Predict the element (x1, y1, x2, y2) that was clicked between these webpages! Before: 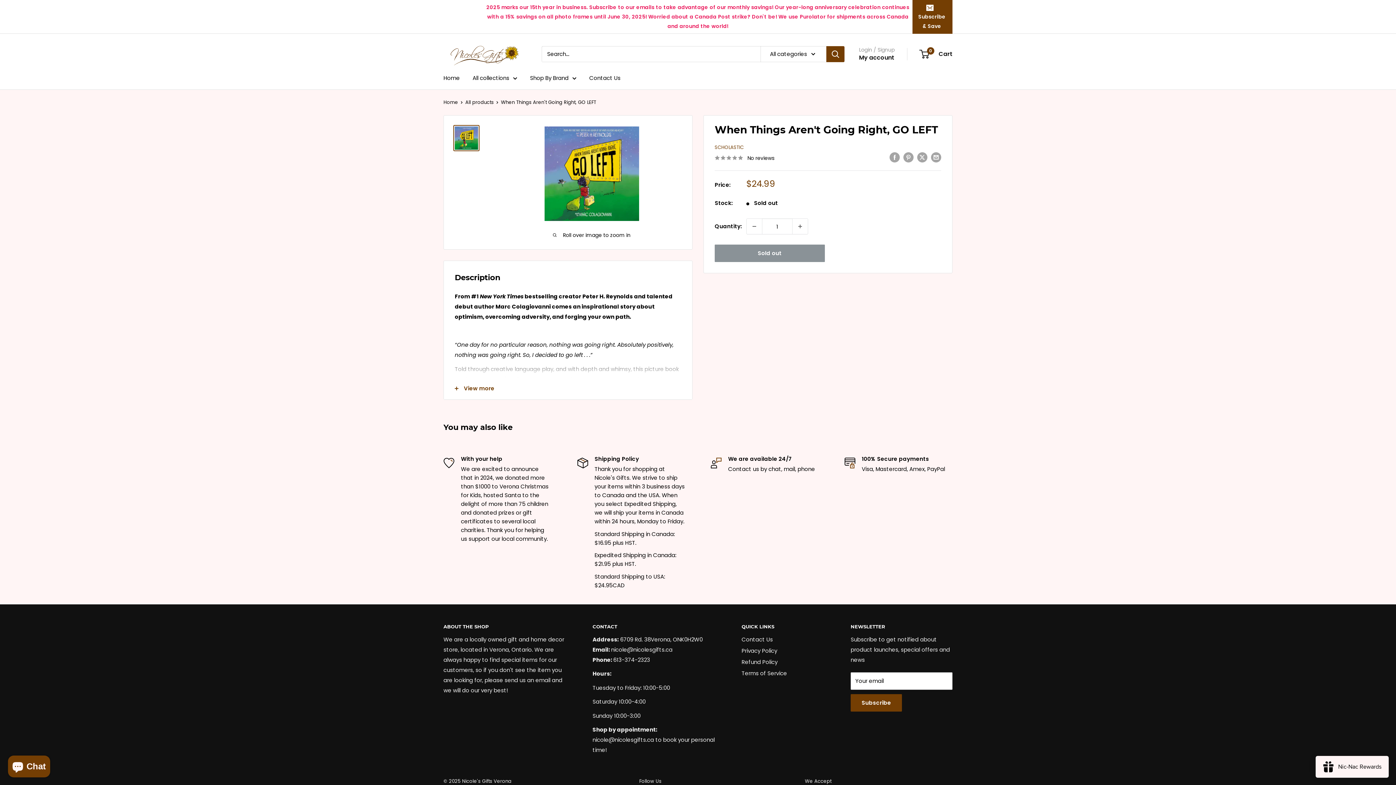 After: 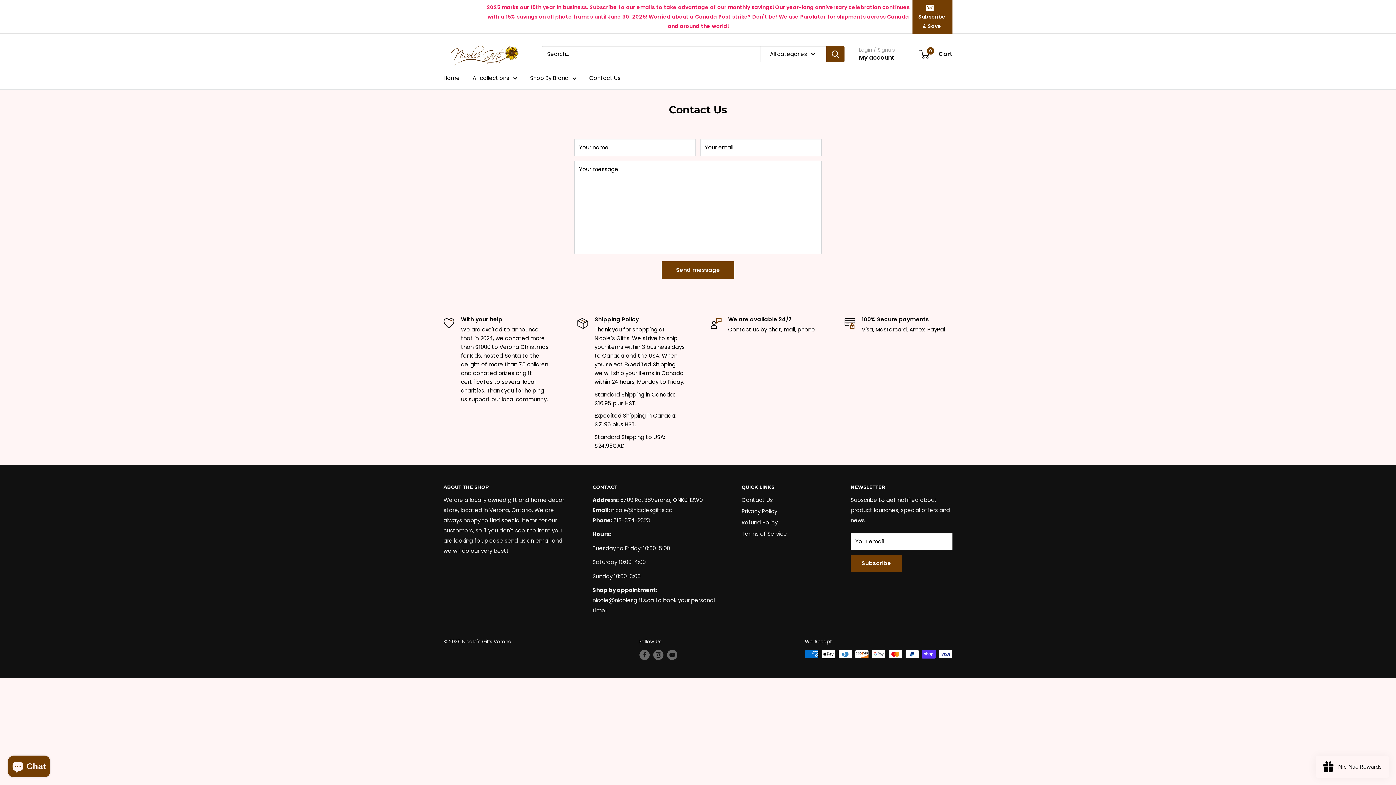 Action: label: Contact Us bbox: (589, 73, 620, 83)